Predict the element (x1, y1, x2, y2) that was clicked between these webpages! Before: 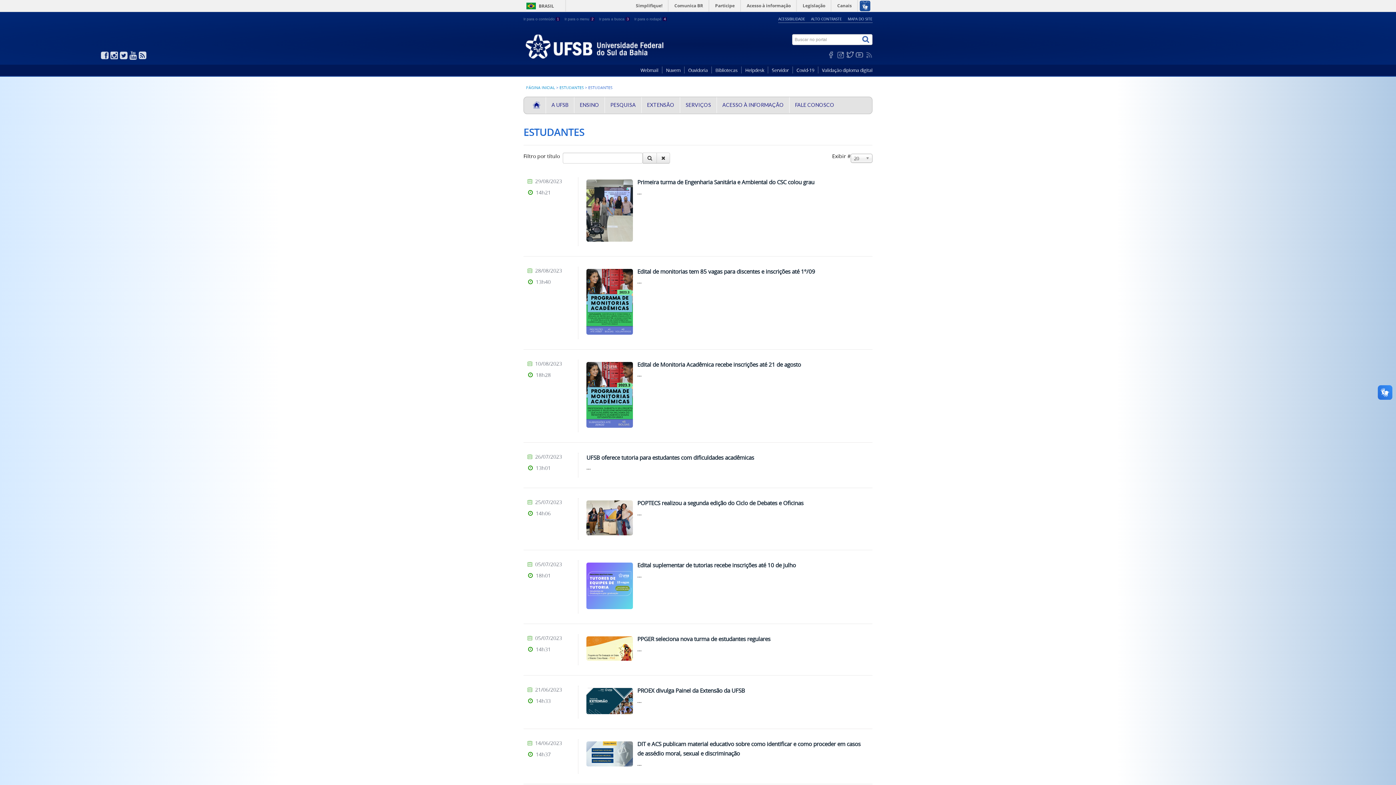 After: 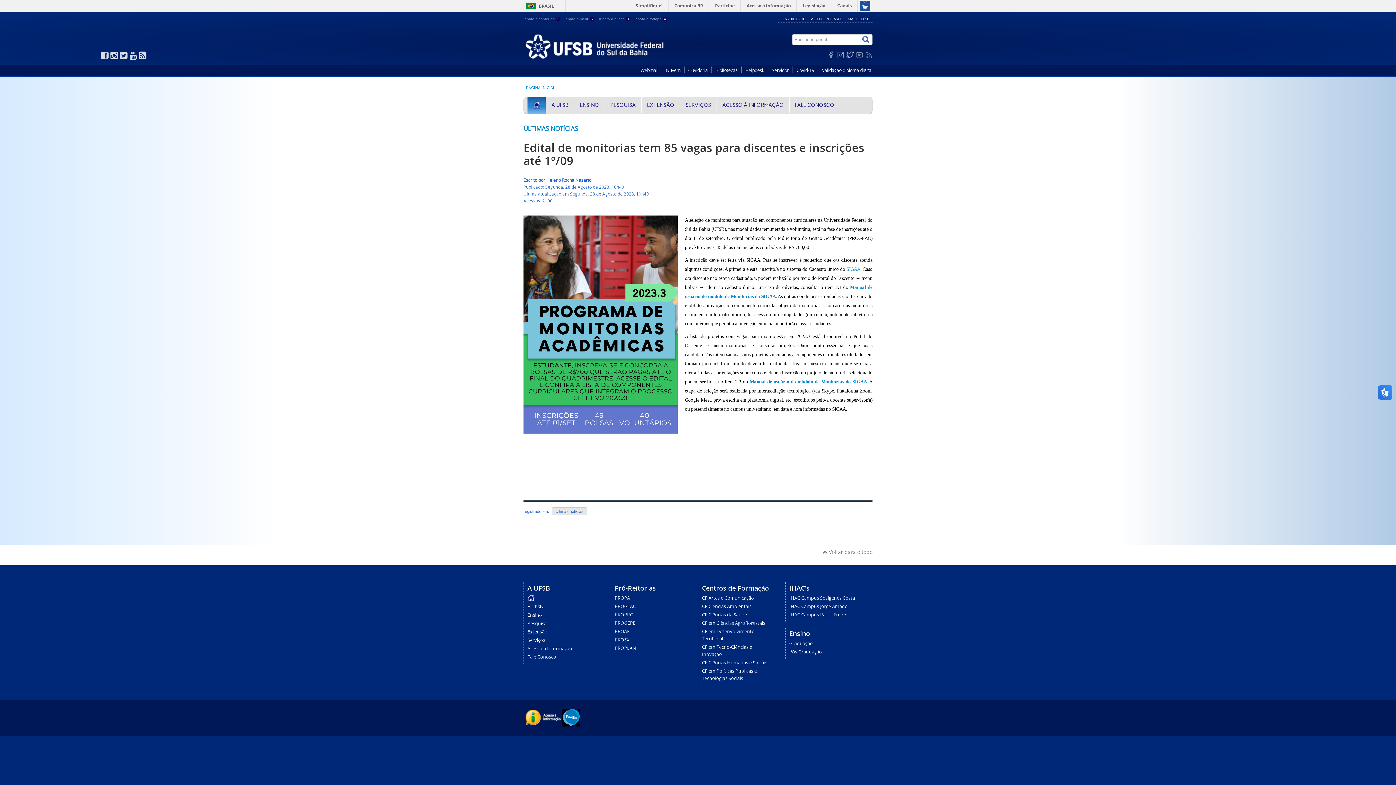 Action: bbox: (637, 267, 815, 275) label: Edital de monitorias tem 85 vagas para discentes e inscrições até 1º/09